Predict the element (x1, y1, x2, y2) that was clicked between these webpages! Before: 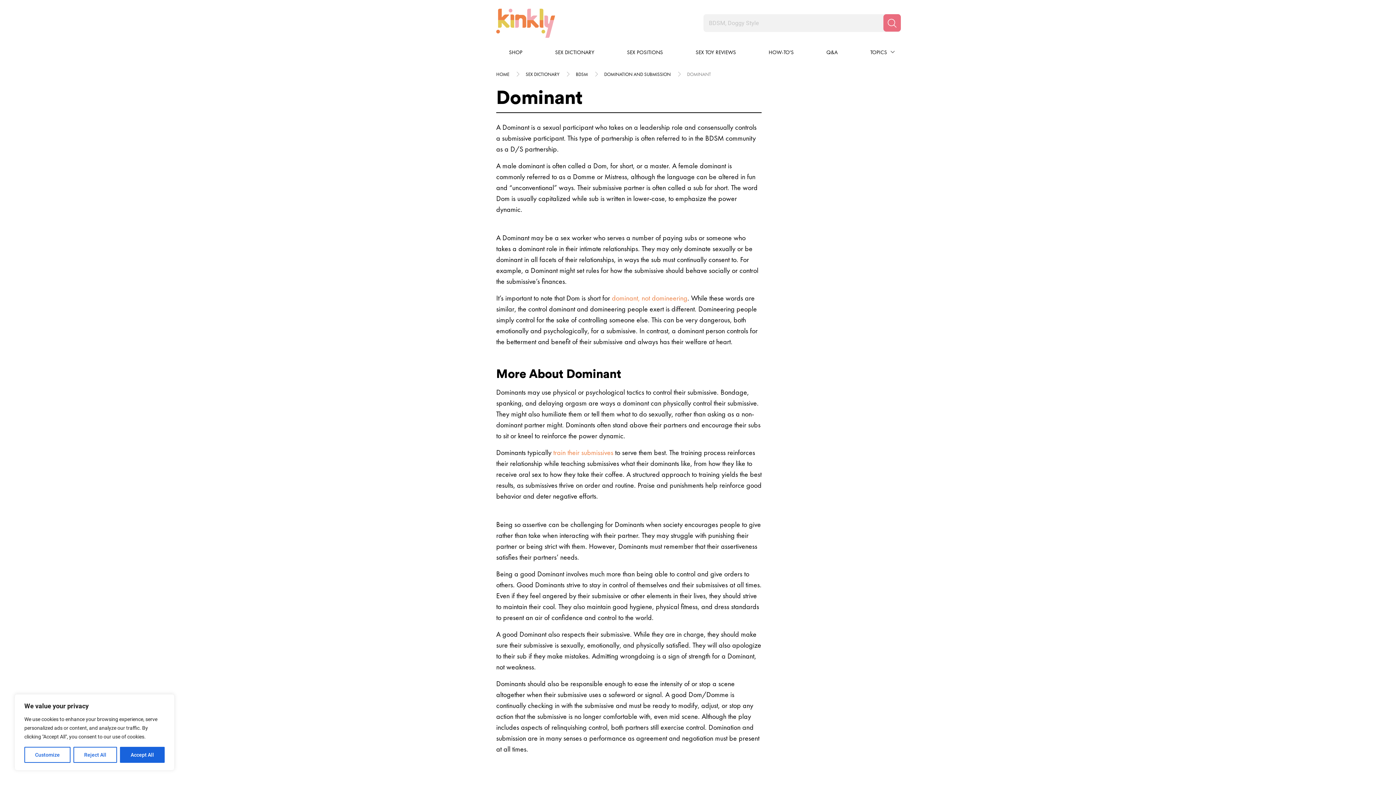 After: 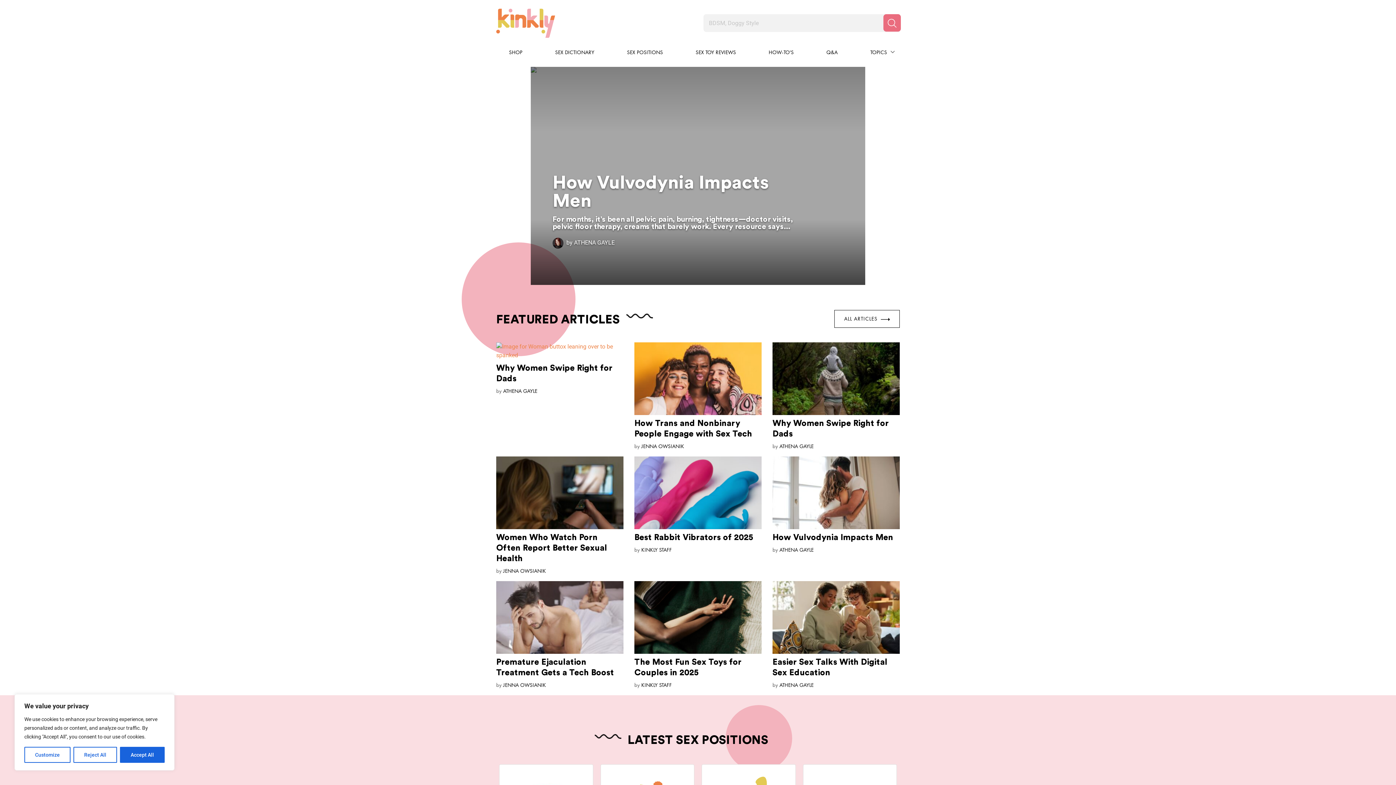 Action: label: HOME bbox: (496, 71, 509, 77)